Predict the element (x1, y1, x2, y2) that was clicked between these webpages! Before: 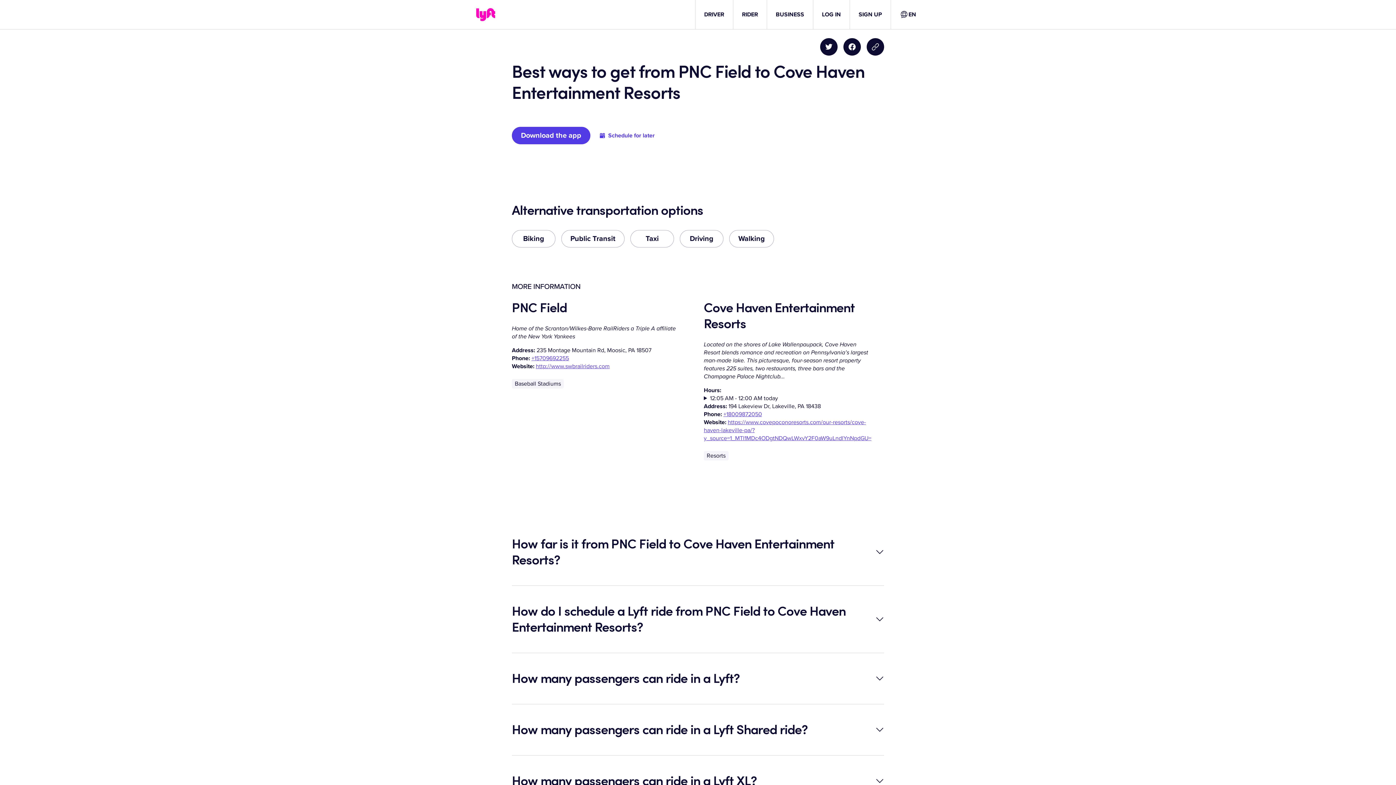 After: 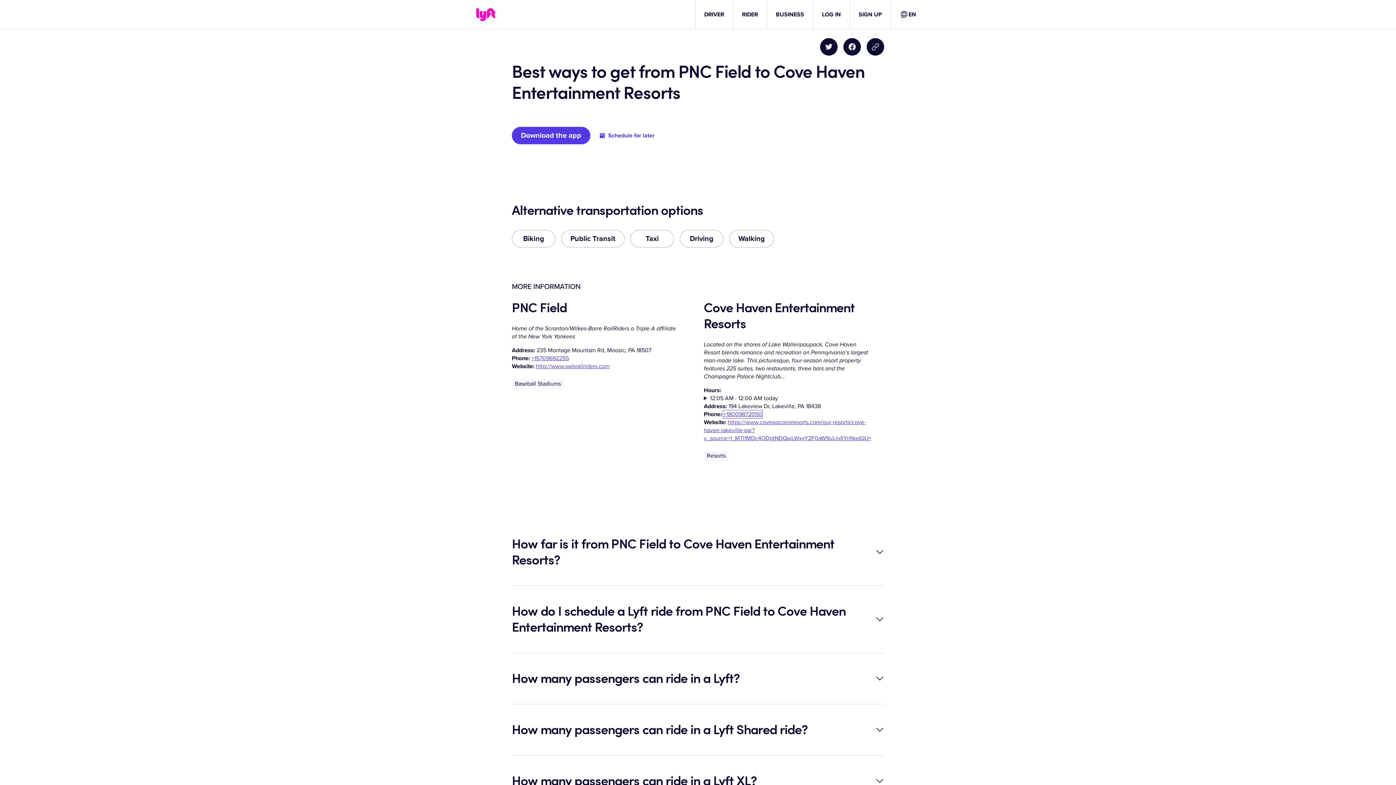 Action: label: +18009872050 bbox: (723, 410, 762, 418)